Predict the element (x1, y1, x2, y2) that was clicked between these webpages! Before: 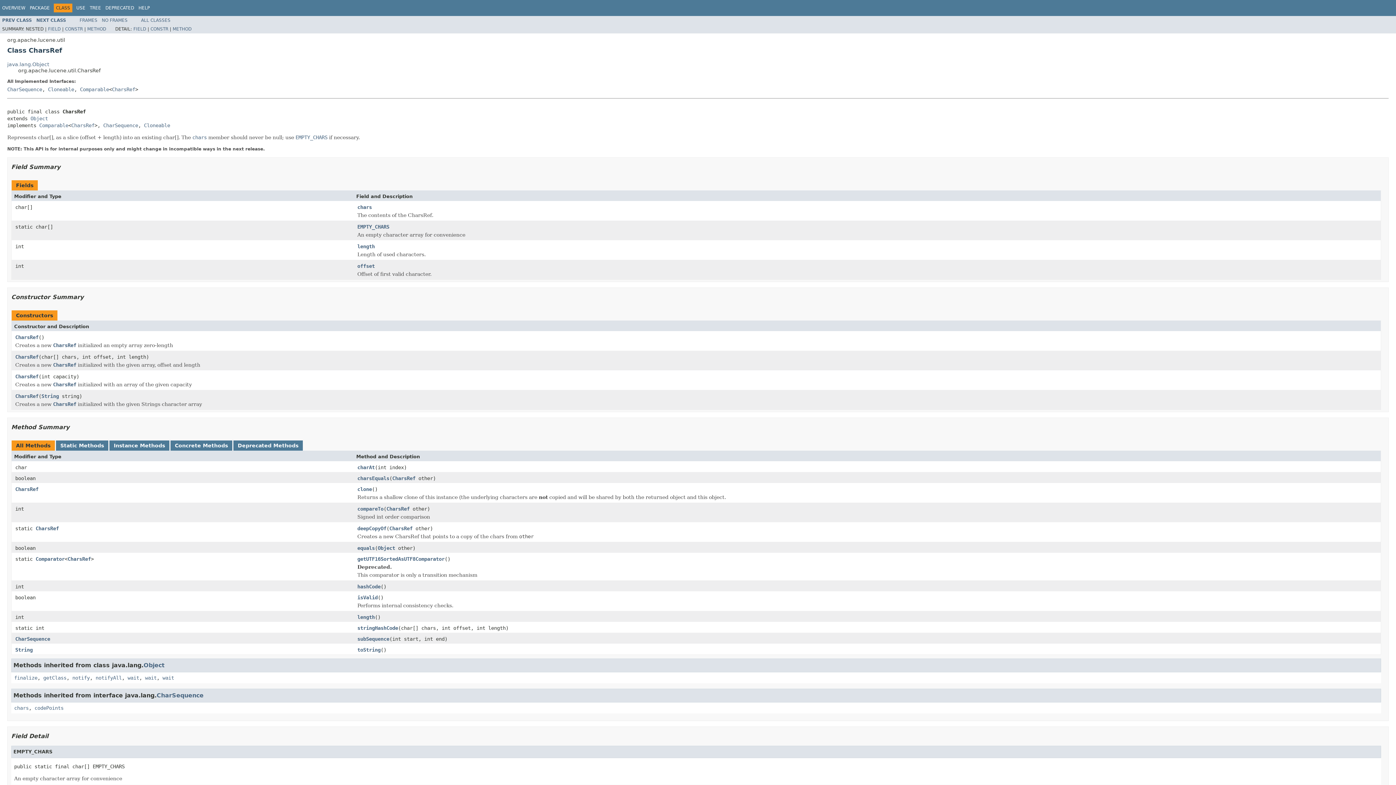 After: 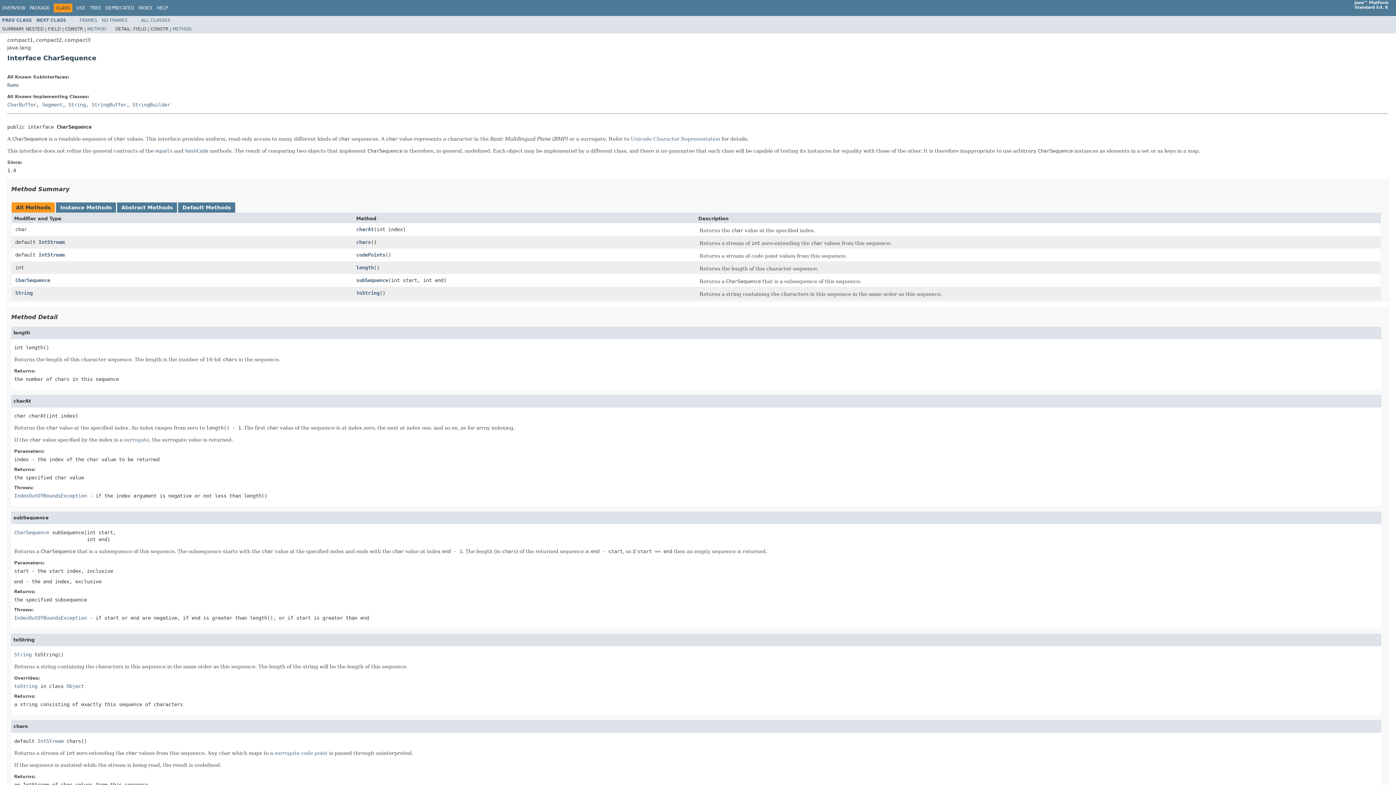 Action: label: CharSequence bbox: (156, 692, 203, 699)